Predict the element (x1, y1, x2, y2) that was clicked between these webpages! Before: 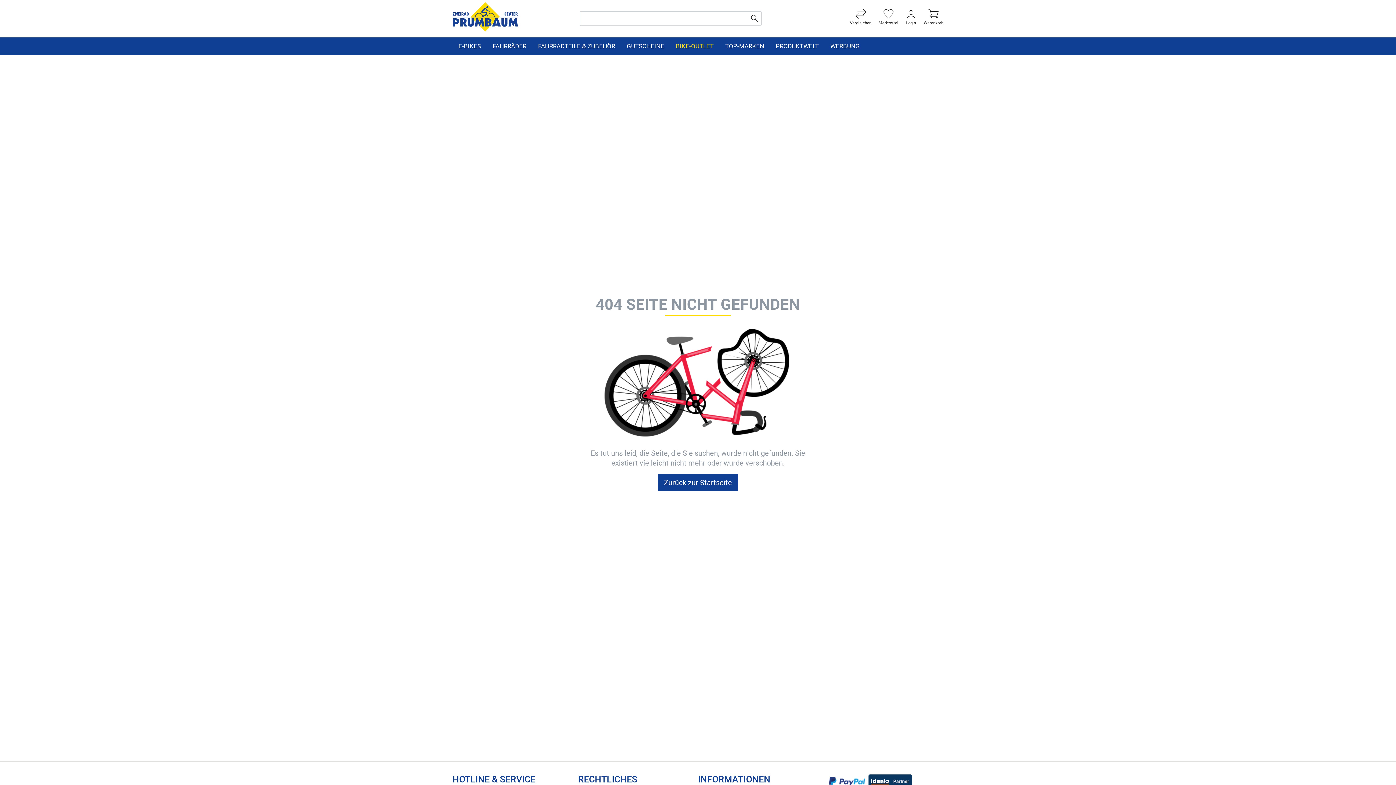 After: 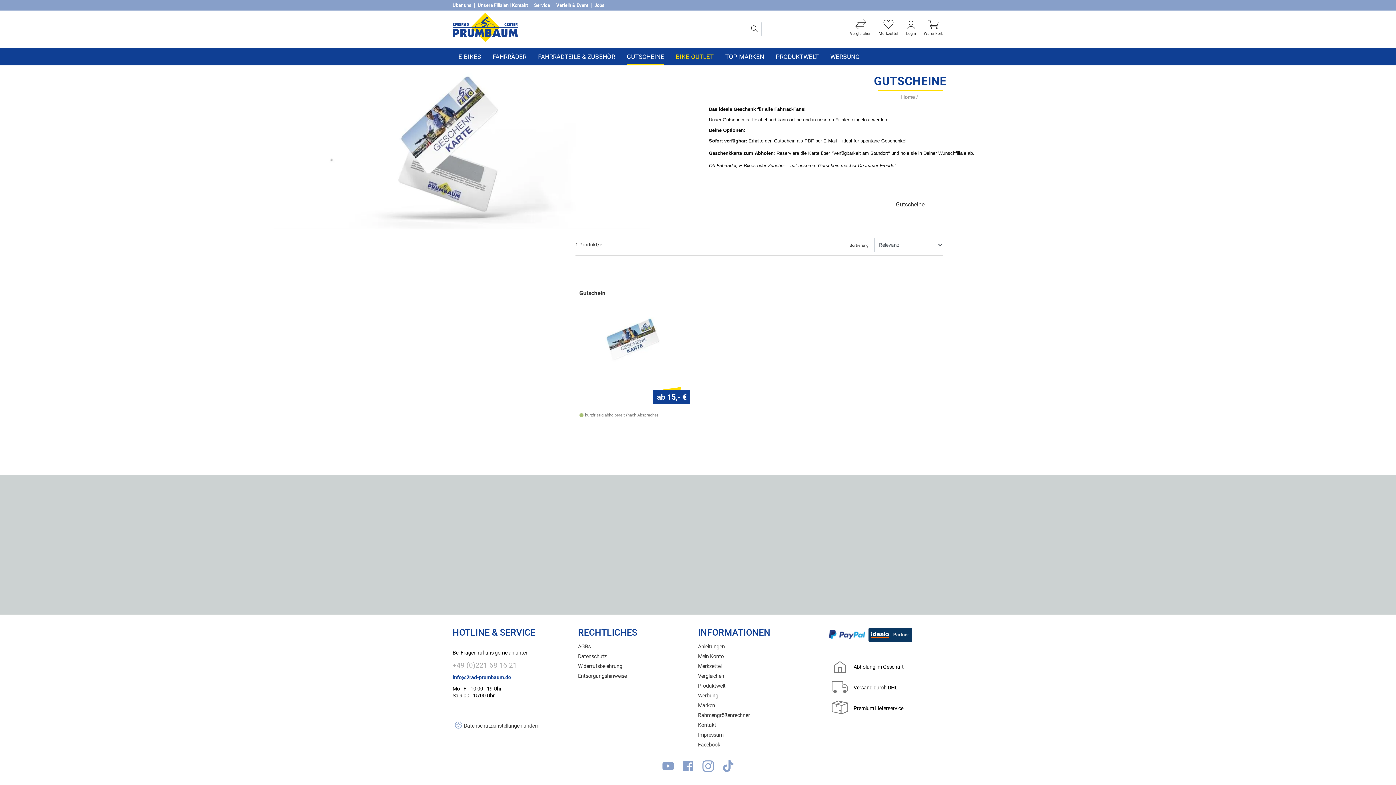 Action: label: GUTSCHEINE bbox: (626, 37, 664, 54)